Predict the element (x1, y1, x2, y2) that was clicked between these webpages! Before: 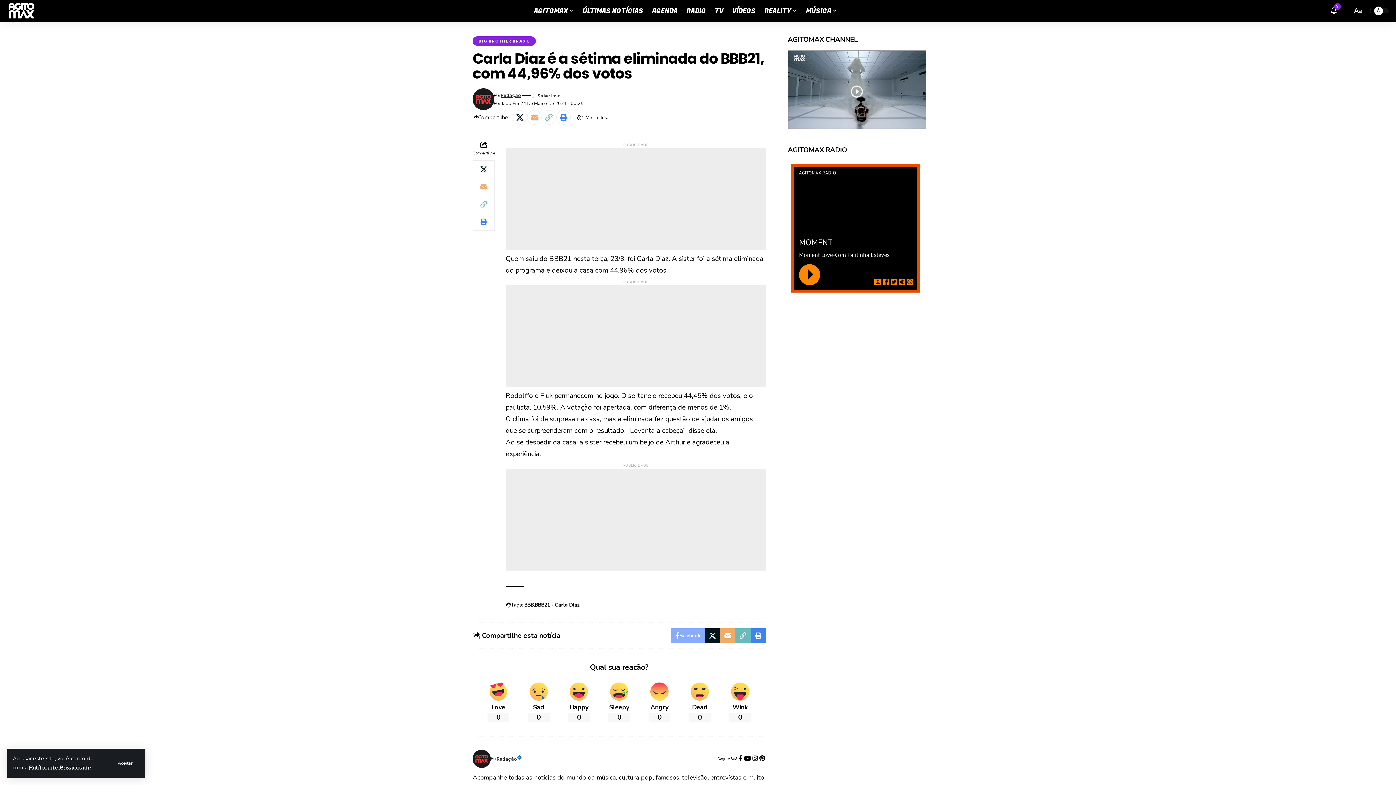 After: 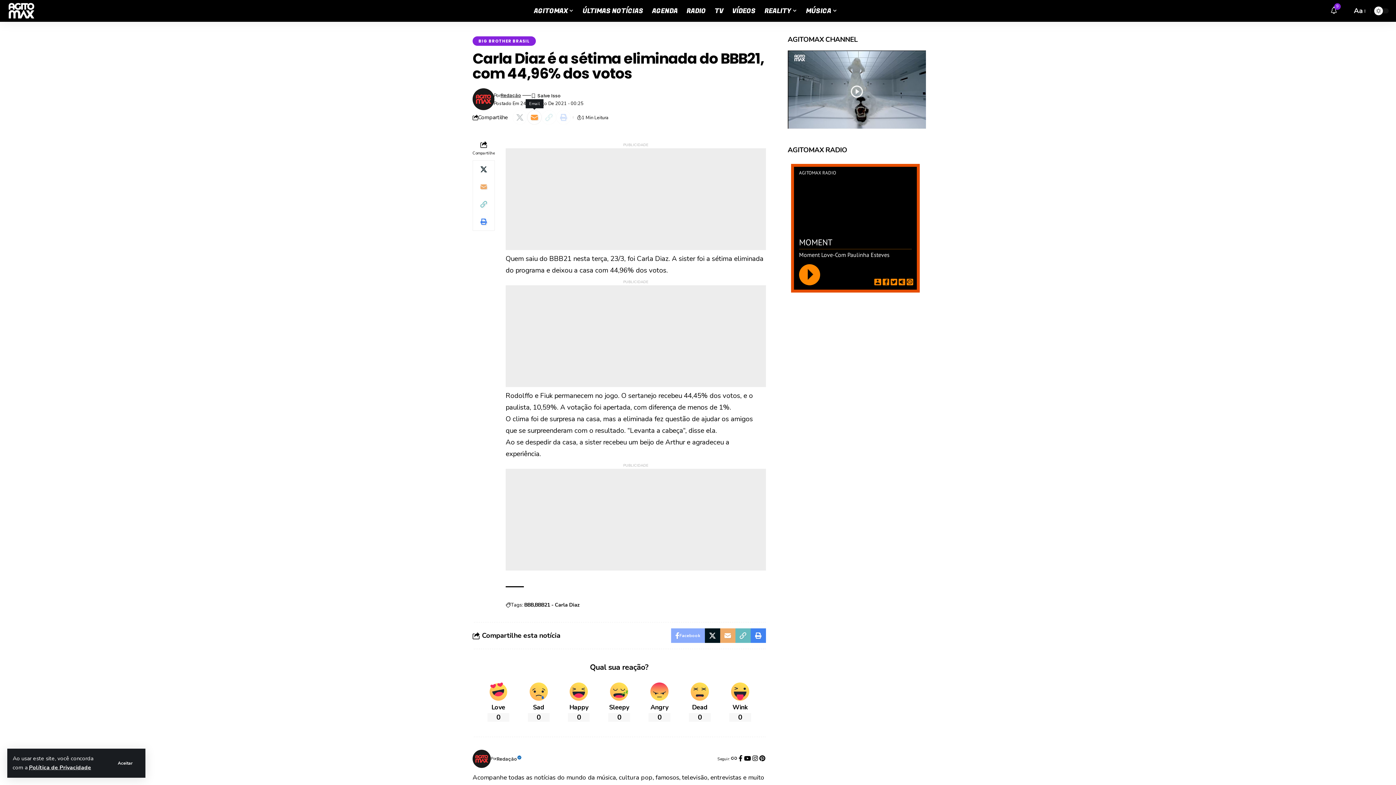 Action: bbox: (527, 110, 541, 124) label: Email